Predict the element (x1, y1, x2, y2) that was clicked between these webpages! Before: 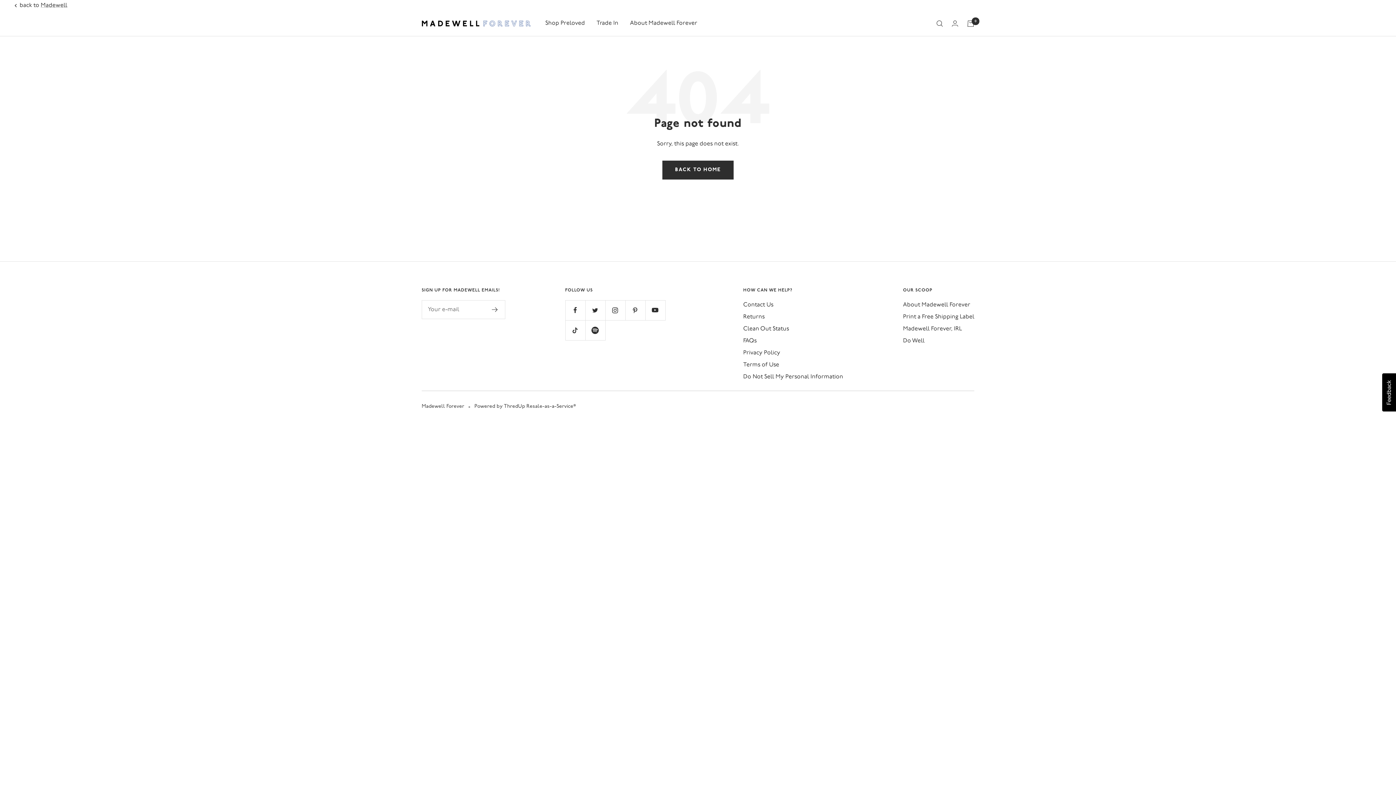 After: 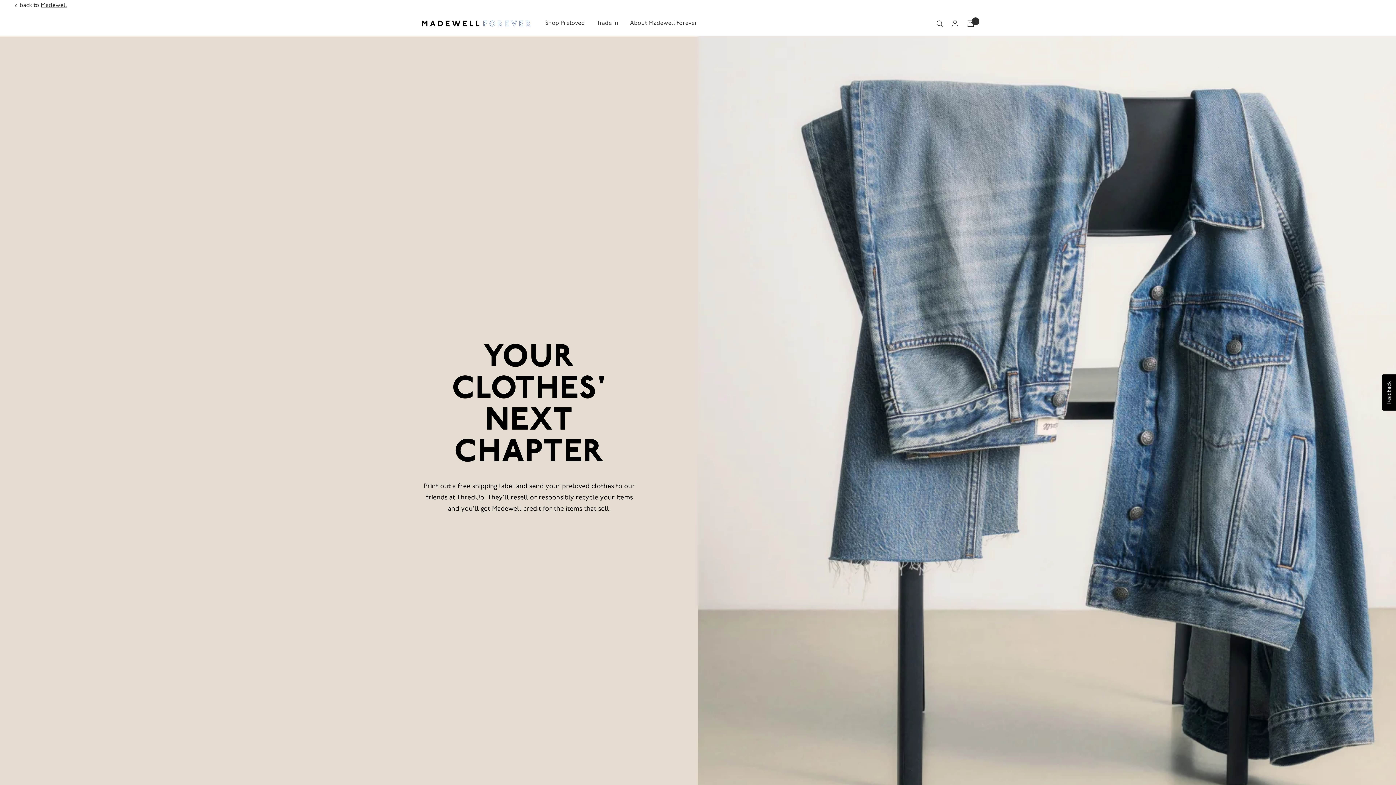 Action: bbox: (596, 18, 618, 28) label: Trade In